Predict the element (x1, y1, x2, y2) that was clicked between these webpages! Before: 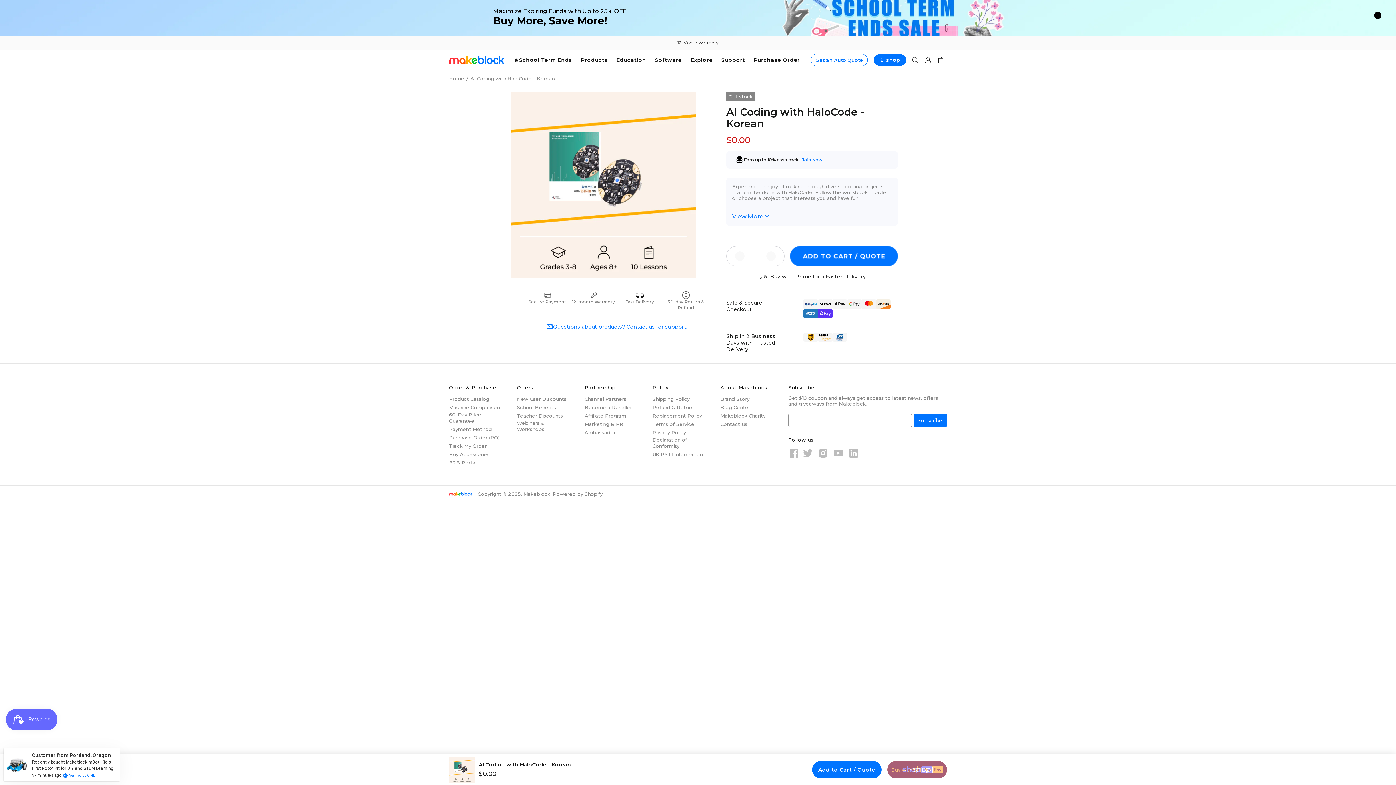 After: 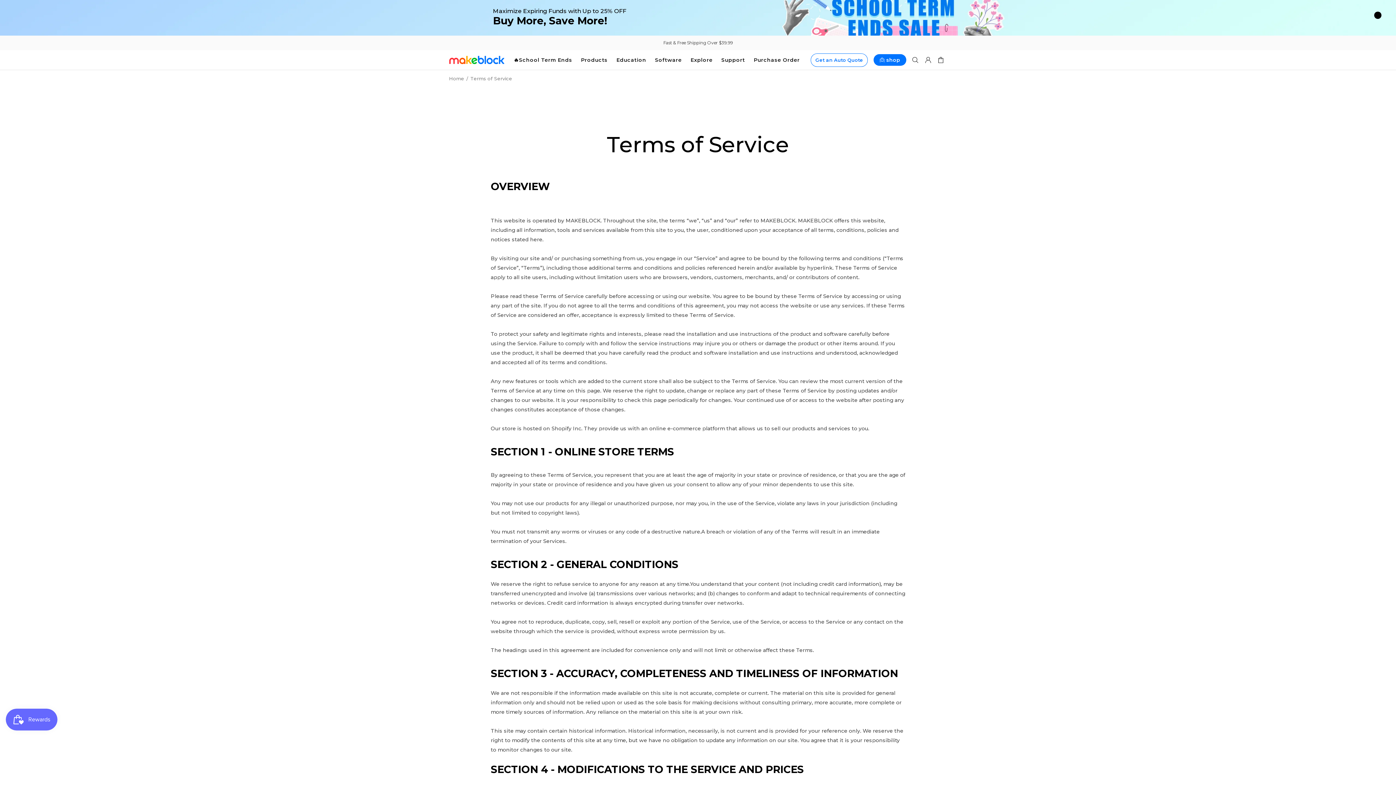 Action: label: Terms of Service bbox: (652, 421, 694, 427)